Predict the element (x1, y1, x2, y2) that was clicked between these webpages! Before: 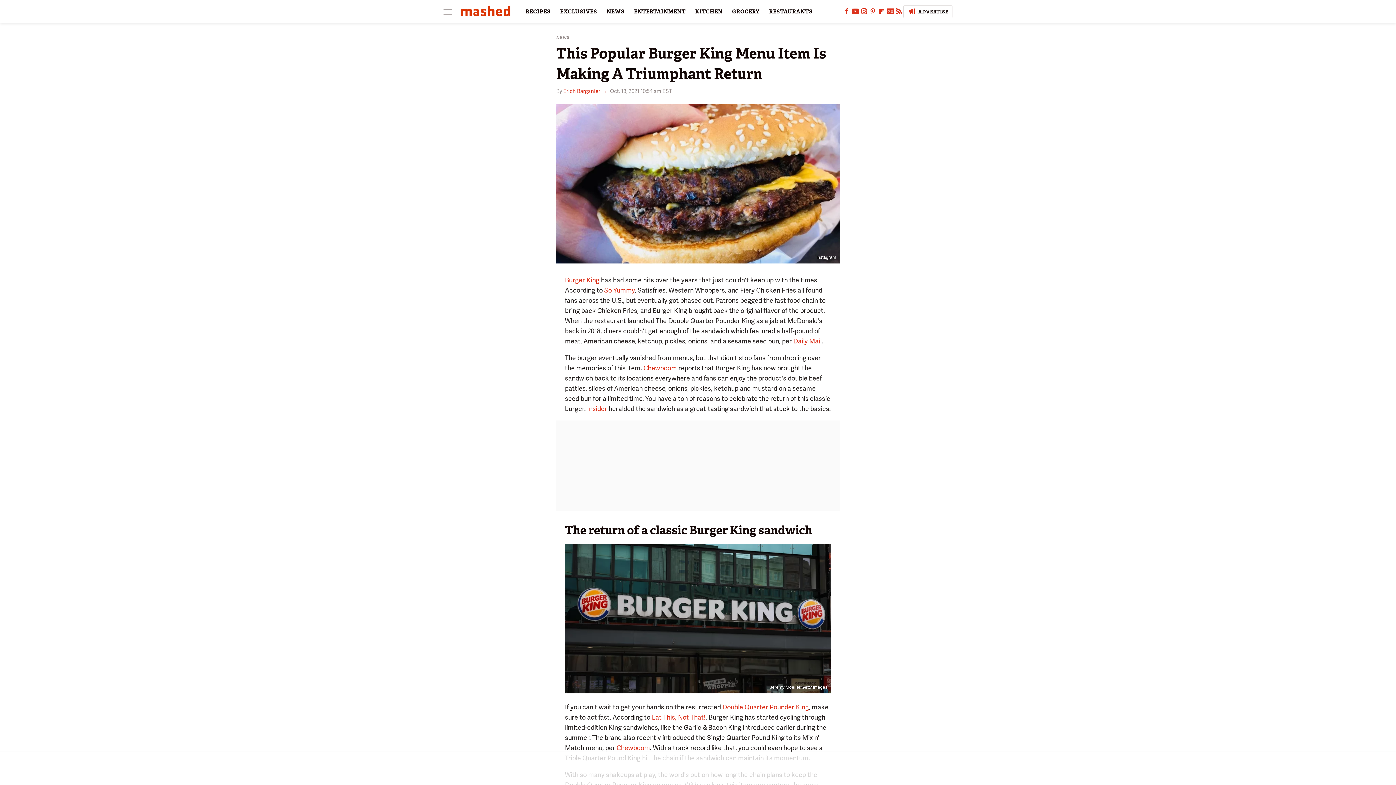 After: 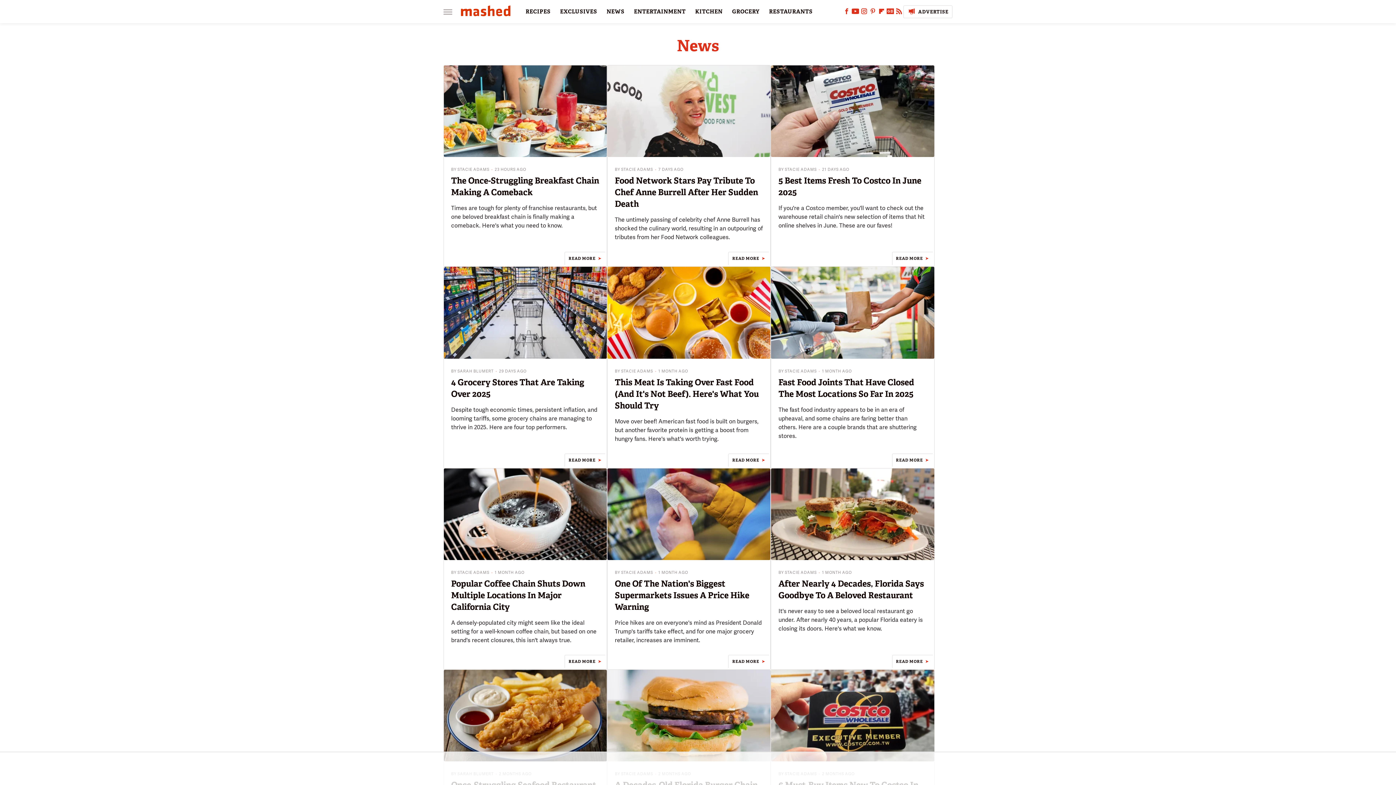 Action: label: NEWS bbox: (606, 0, 624, 23)